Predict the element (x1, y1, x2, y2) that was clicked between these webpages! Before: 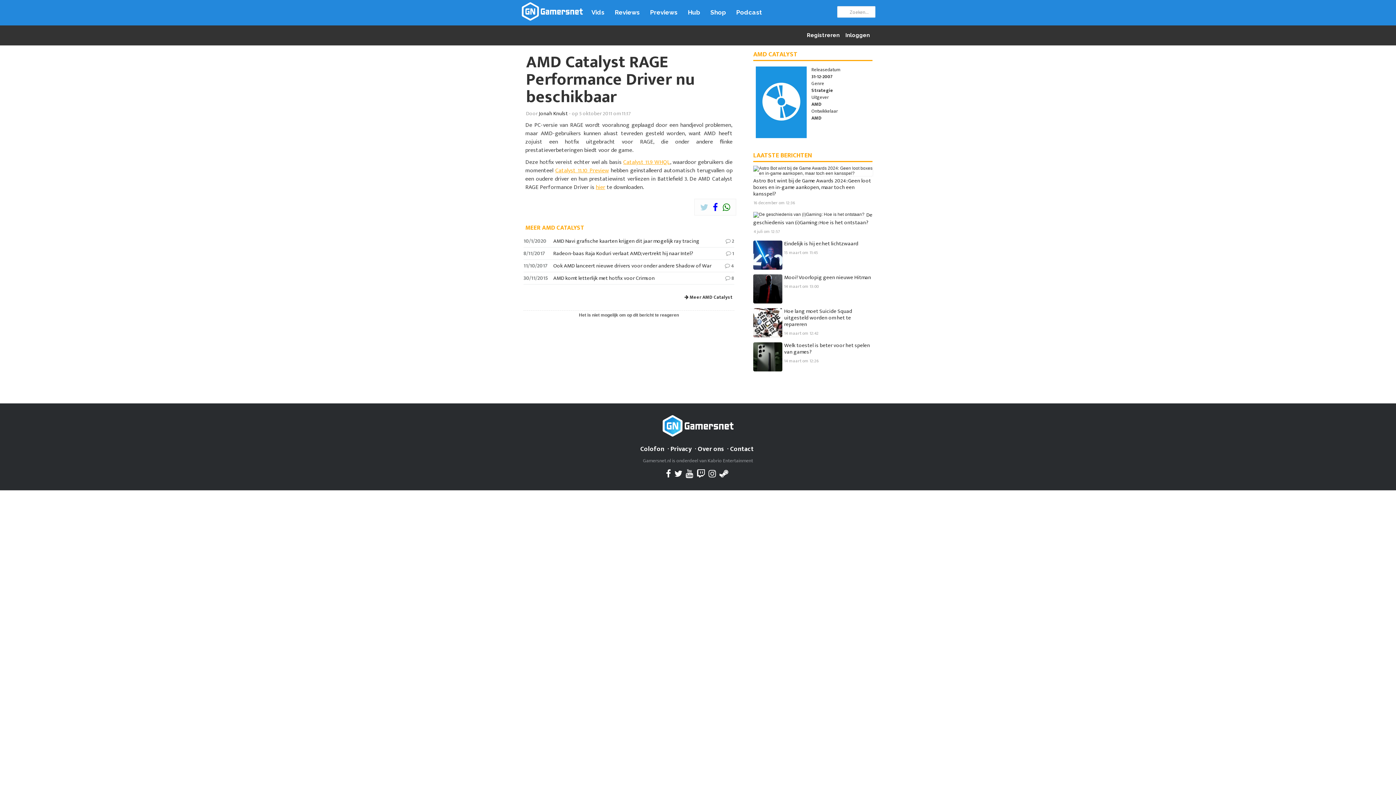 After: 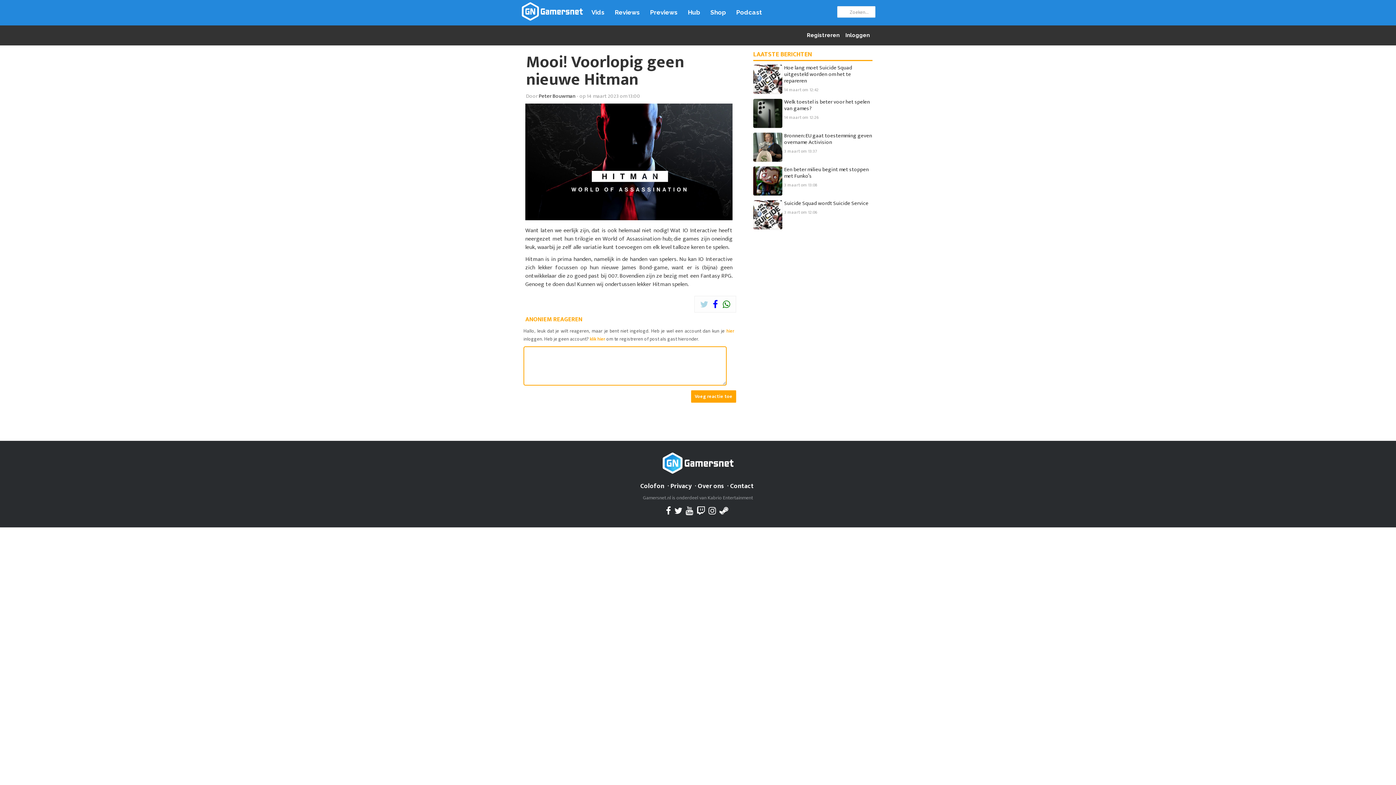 Action: bbox: (753, 299, 782, 304)